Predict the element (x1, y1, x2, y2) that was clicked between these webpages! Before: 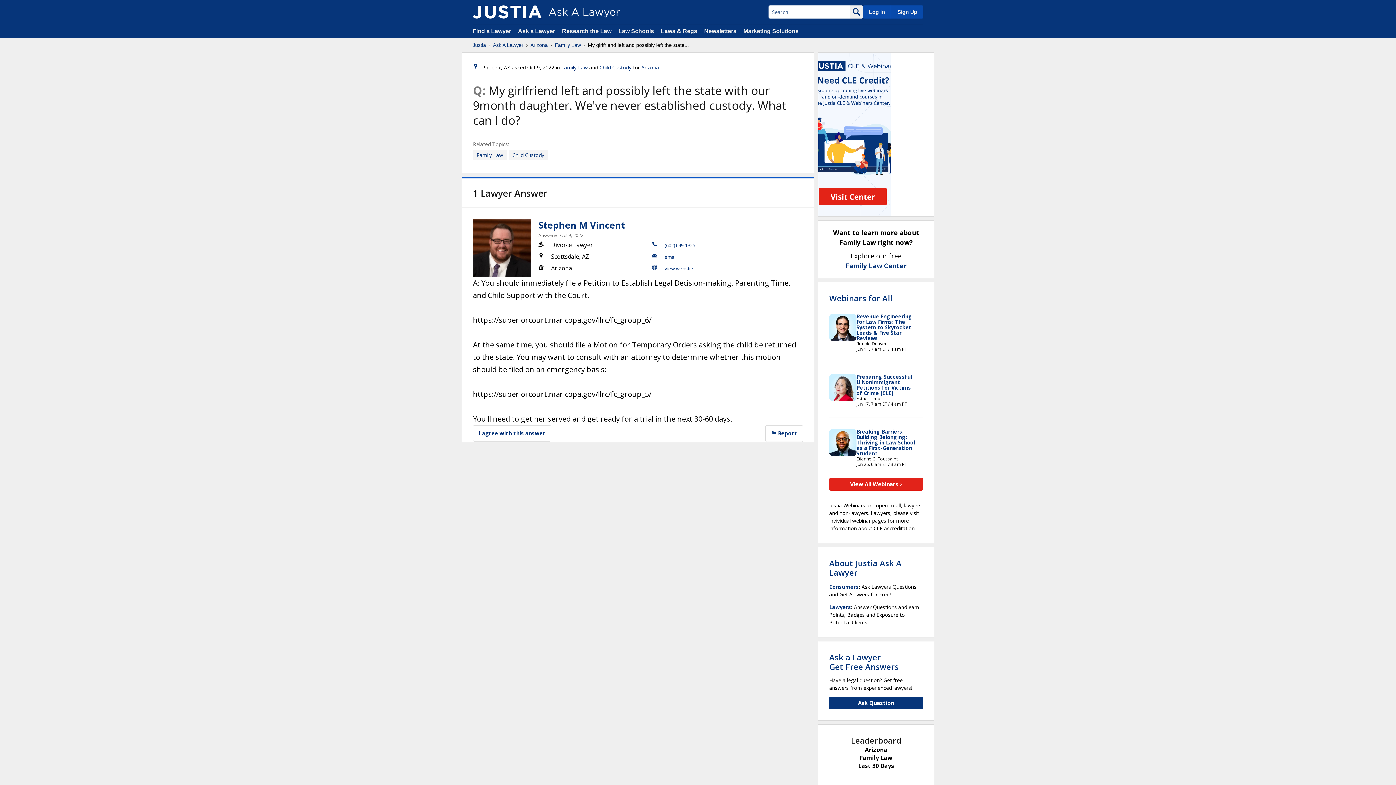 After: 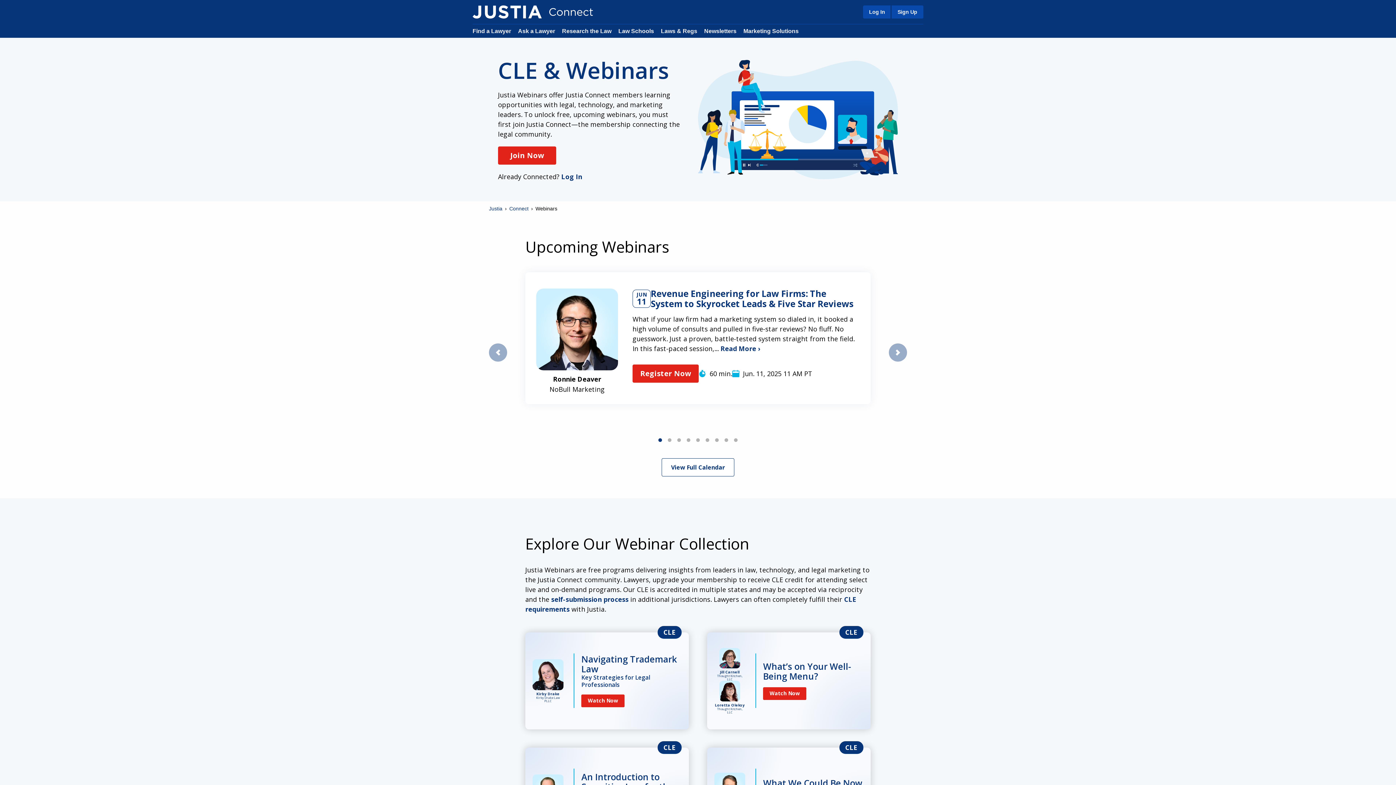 Action: bbox: (829, 478, 923, 490) label: View All Webinars ›